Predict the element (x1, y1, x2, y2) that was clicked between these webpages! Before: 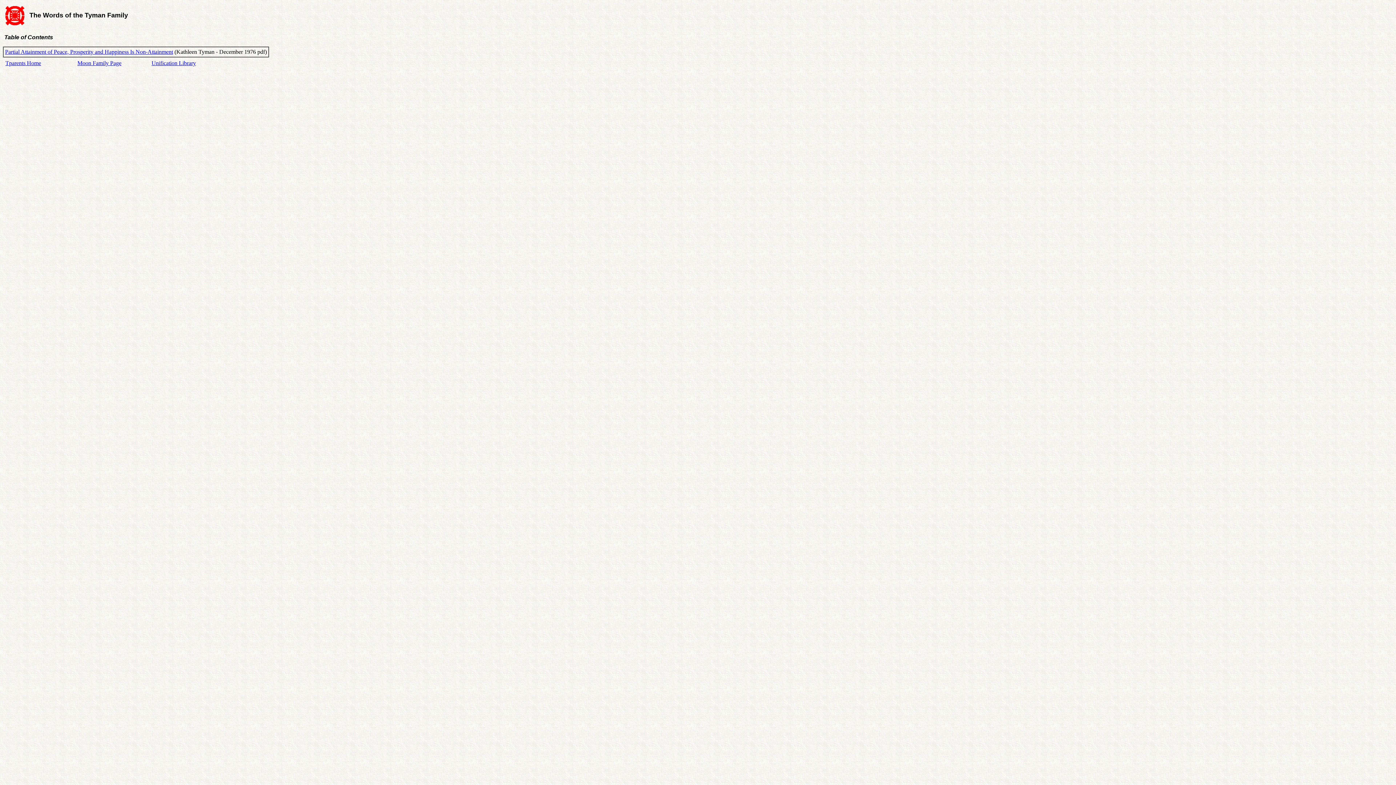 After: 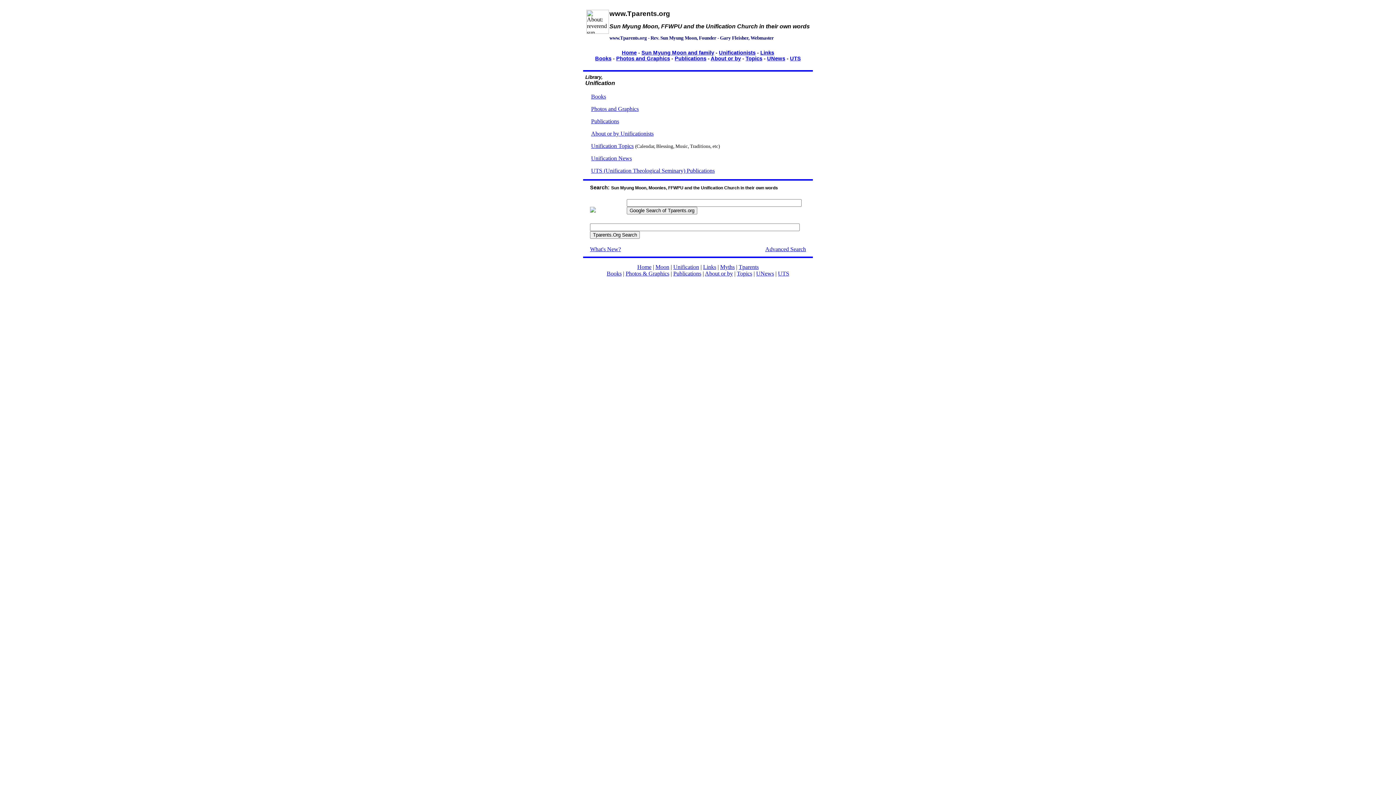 Action: bbox: (151, 60, 196, 66) label: Unification Library